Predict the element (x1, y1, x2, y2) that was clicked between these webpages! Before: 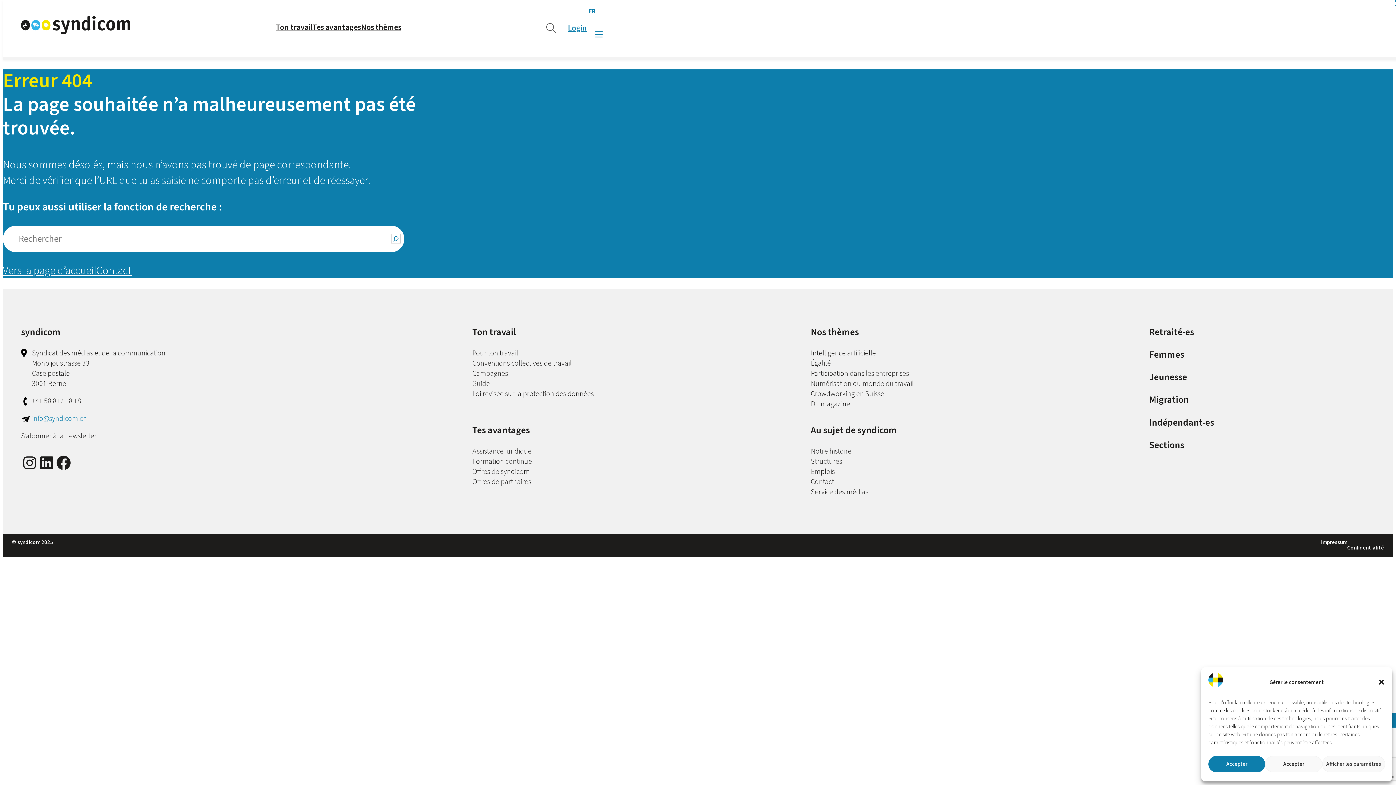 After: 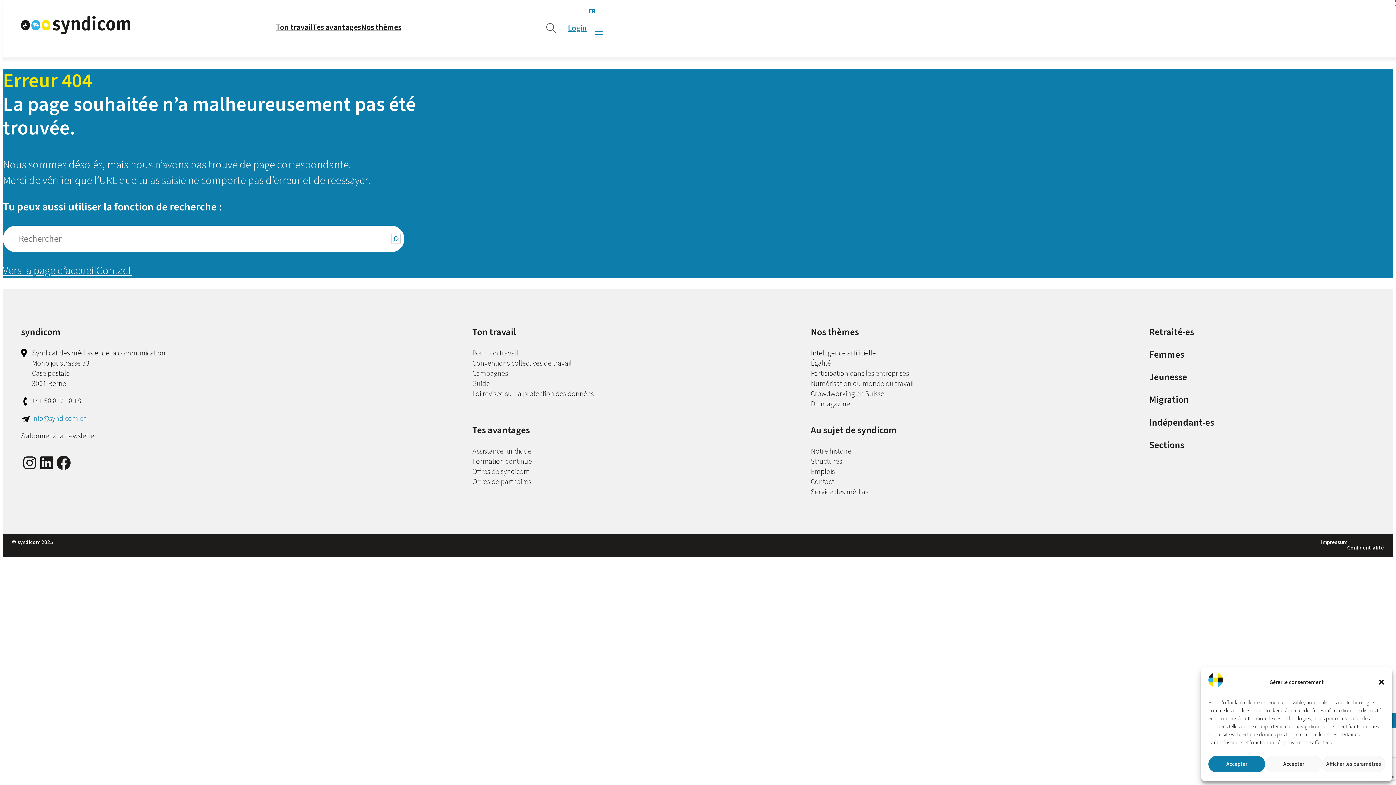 Action: label: Suche bbox: (391, 234, 400, 243)